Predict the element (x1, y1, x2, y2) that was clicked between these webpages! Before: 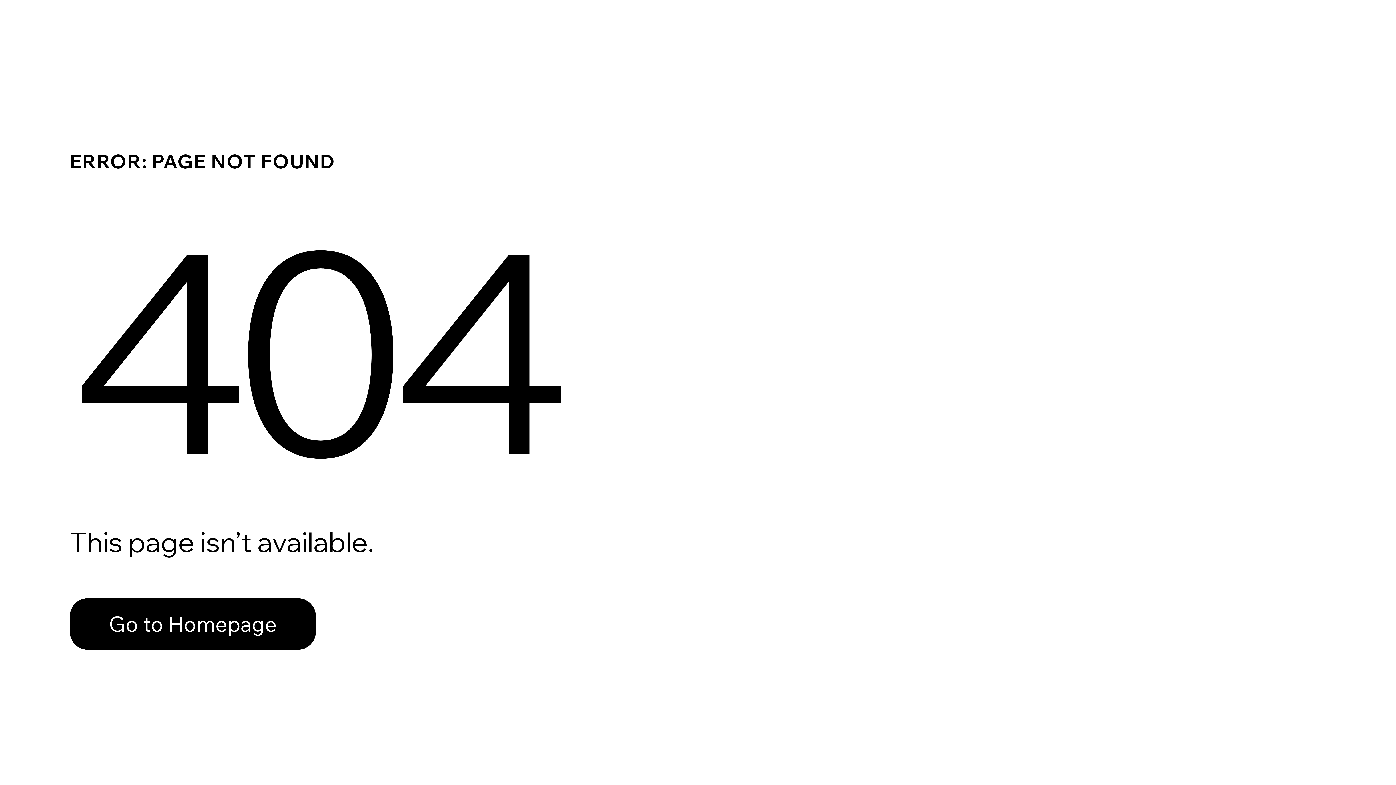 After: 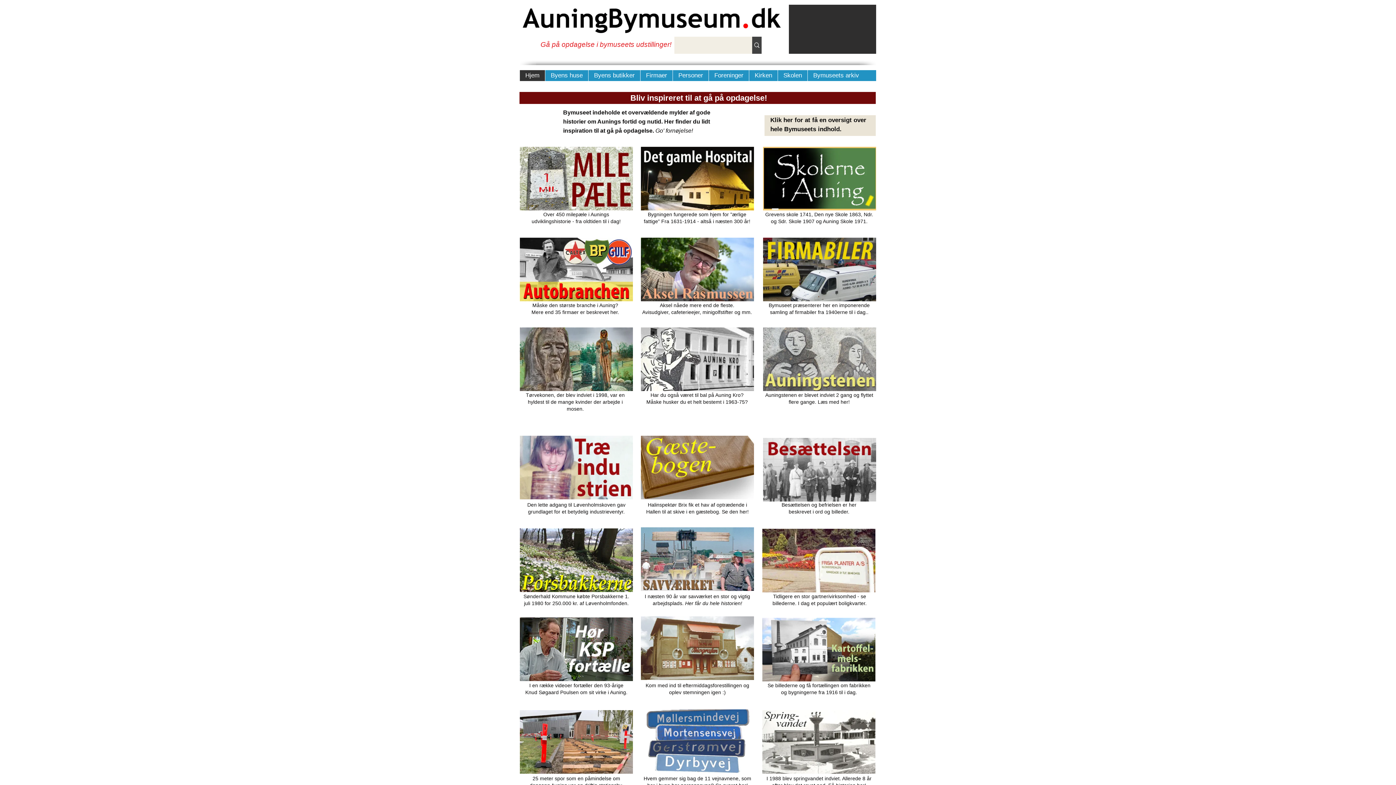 Action: label: Go to Homepage bbox: (69, 582, 768, 659)